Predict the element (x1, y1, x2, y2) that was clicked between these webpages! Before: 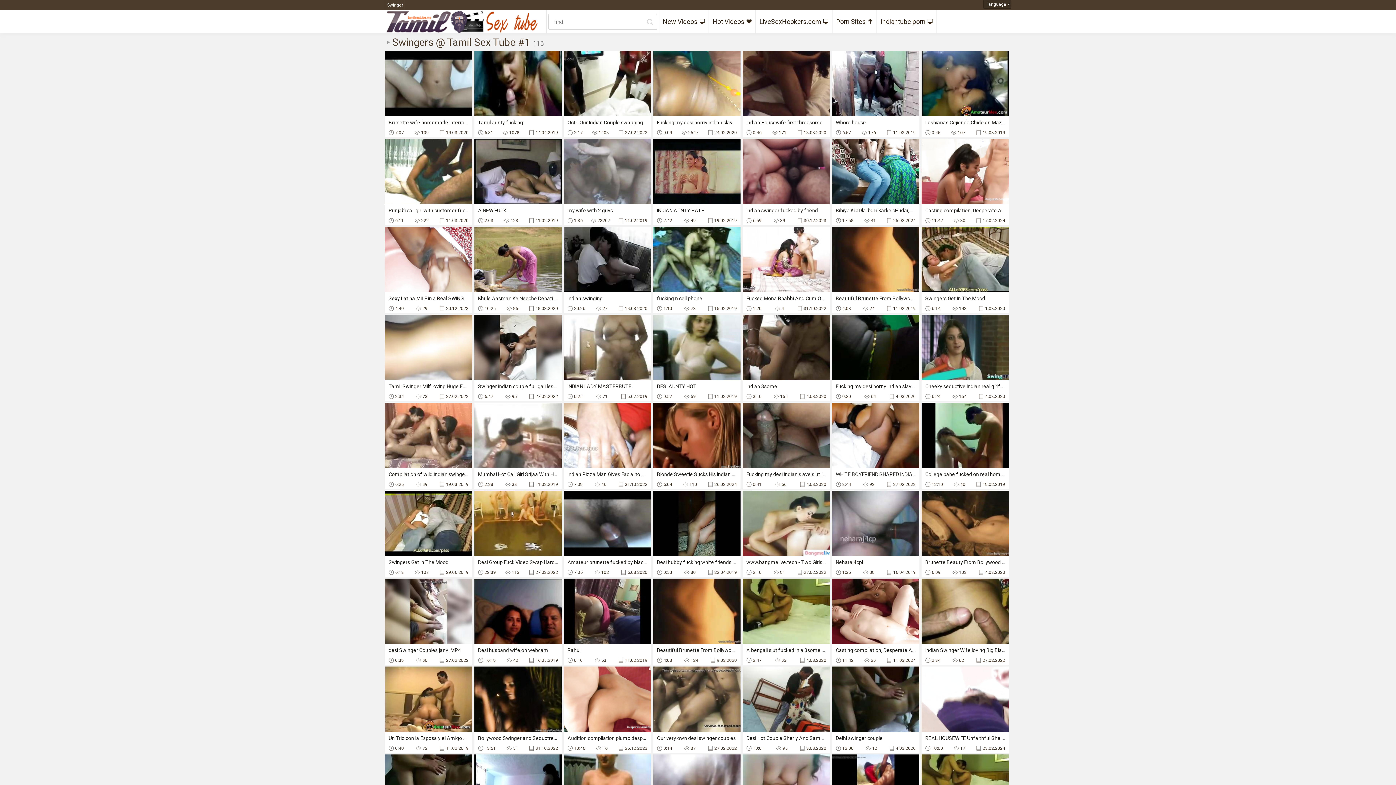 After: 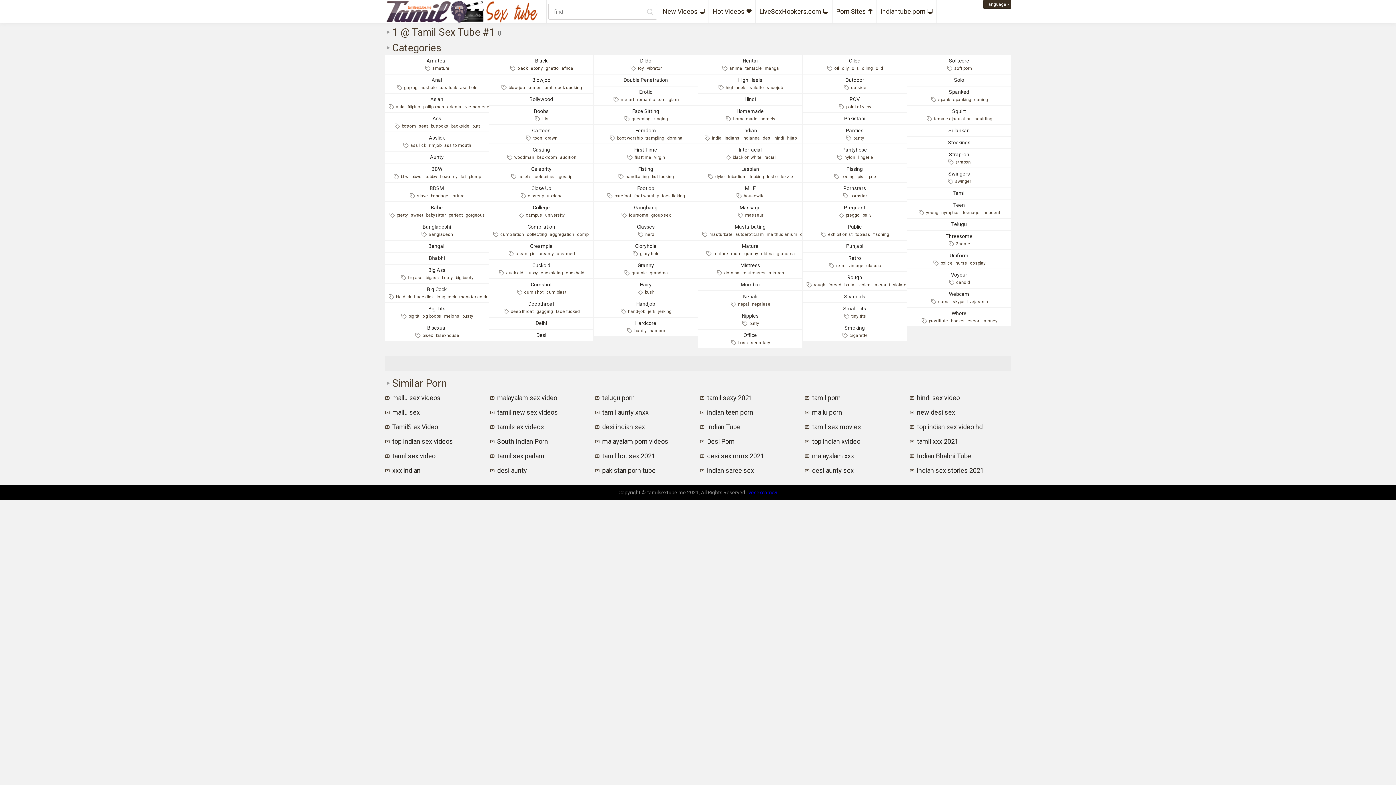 Action: bbox: (385, 0, 405, 10) label: Swinger